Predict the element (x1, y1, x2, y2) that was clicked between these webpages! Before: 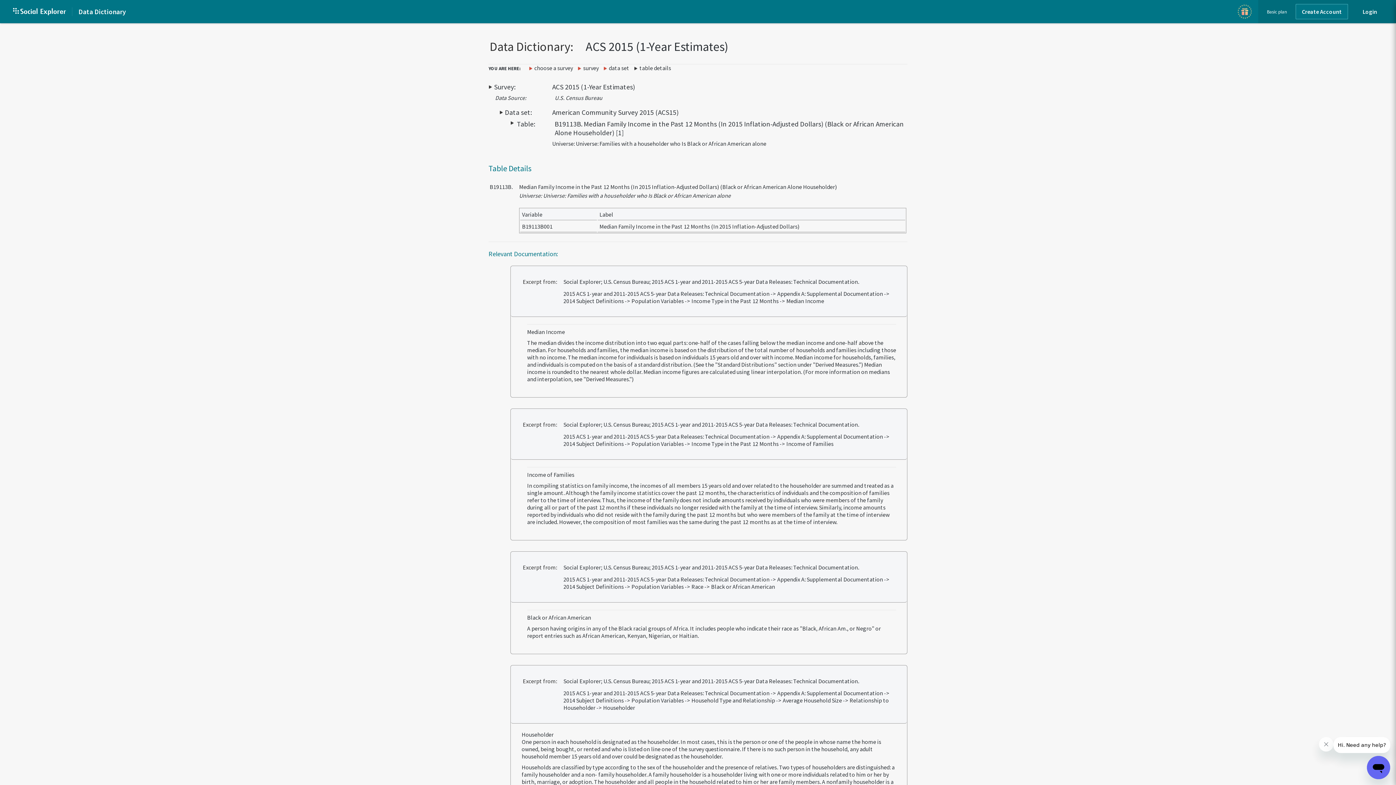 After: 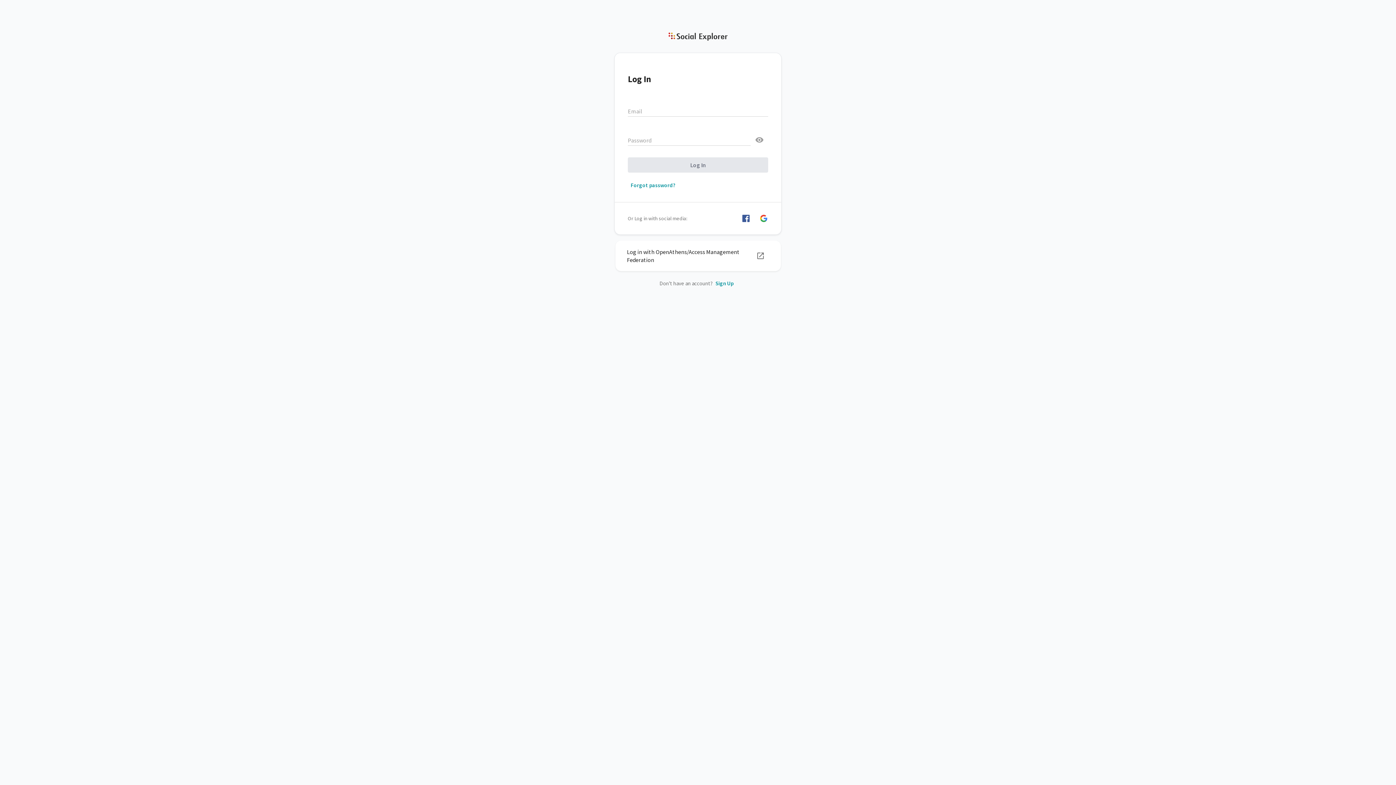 Action: bbox: (13, 6, 66, 16) label: Social Explorer home page